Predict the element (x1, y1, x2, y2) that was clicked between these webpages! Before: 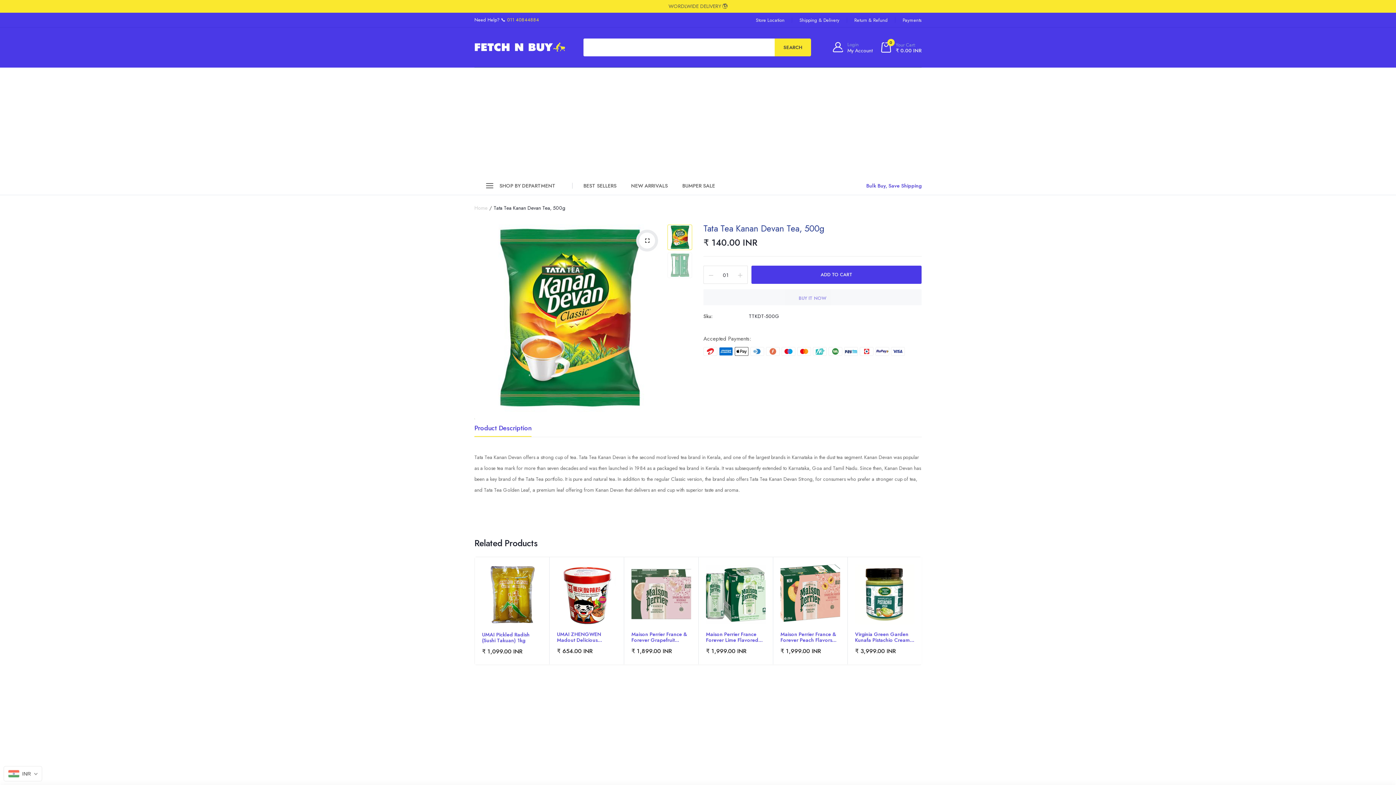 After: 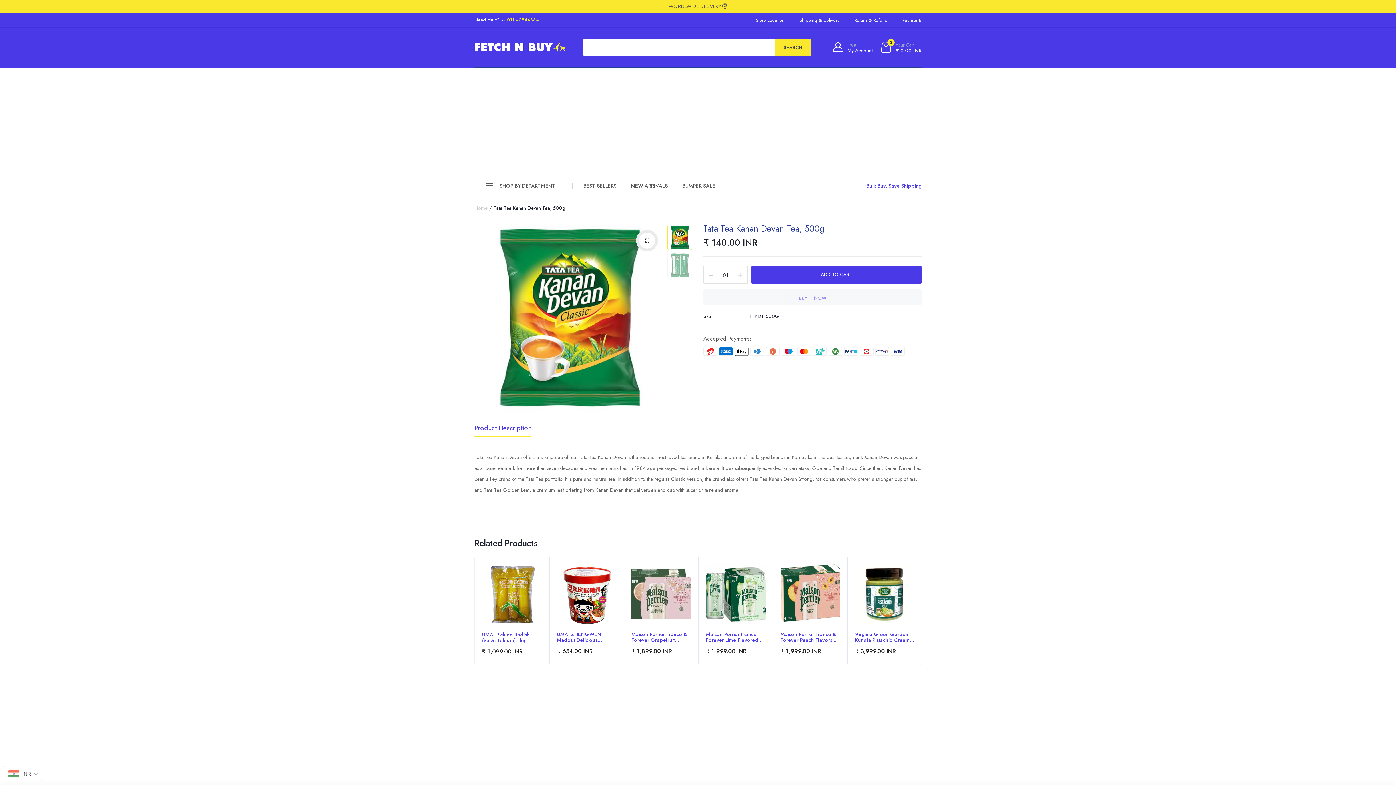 Action: label: Tata Tea Kanan Devan Tea, 500g bbox: (703, 222, 824, 234)